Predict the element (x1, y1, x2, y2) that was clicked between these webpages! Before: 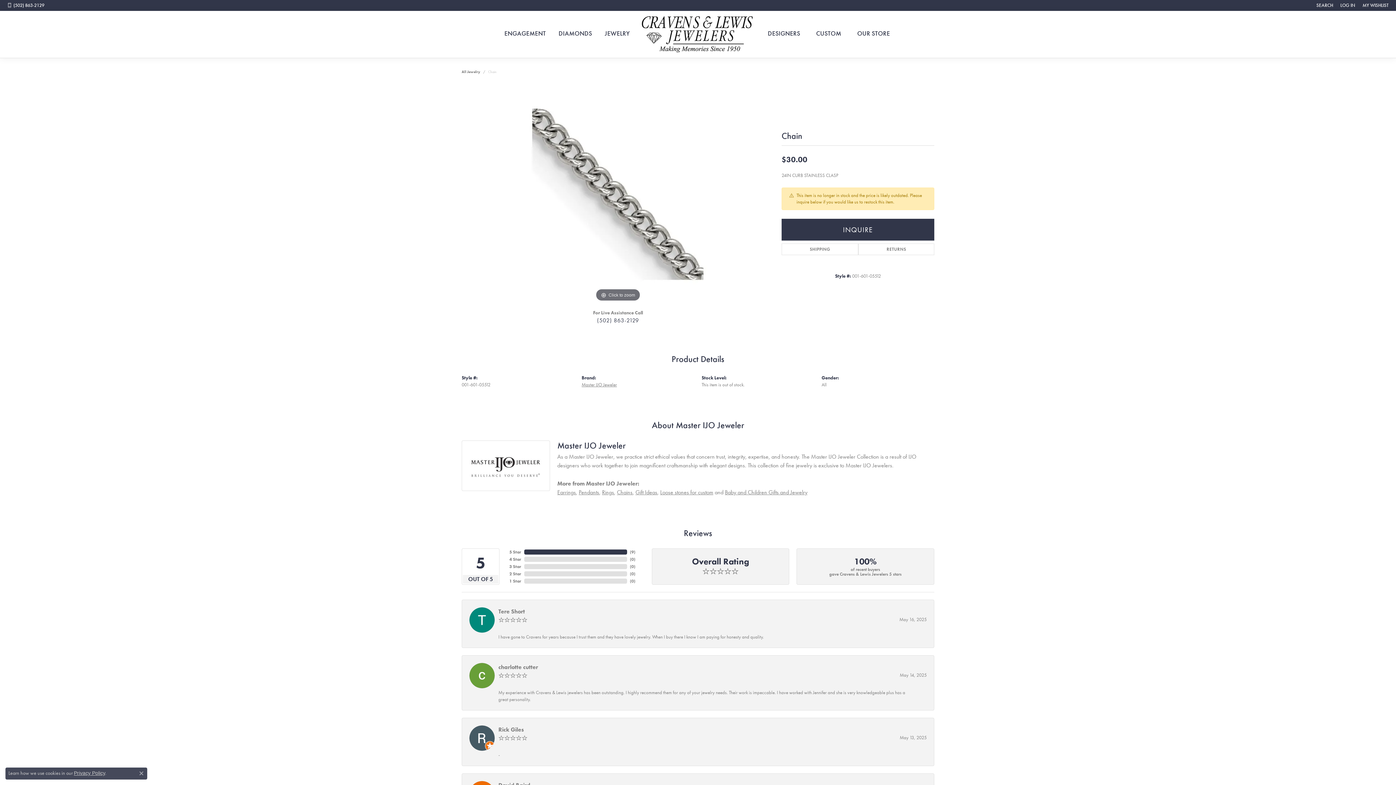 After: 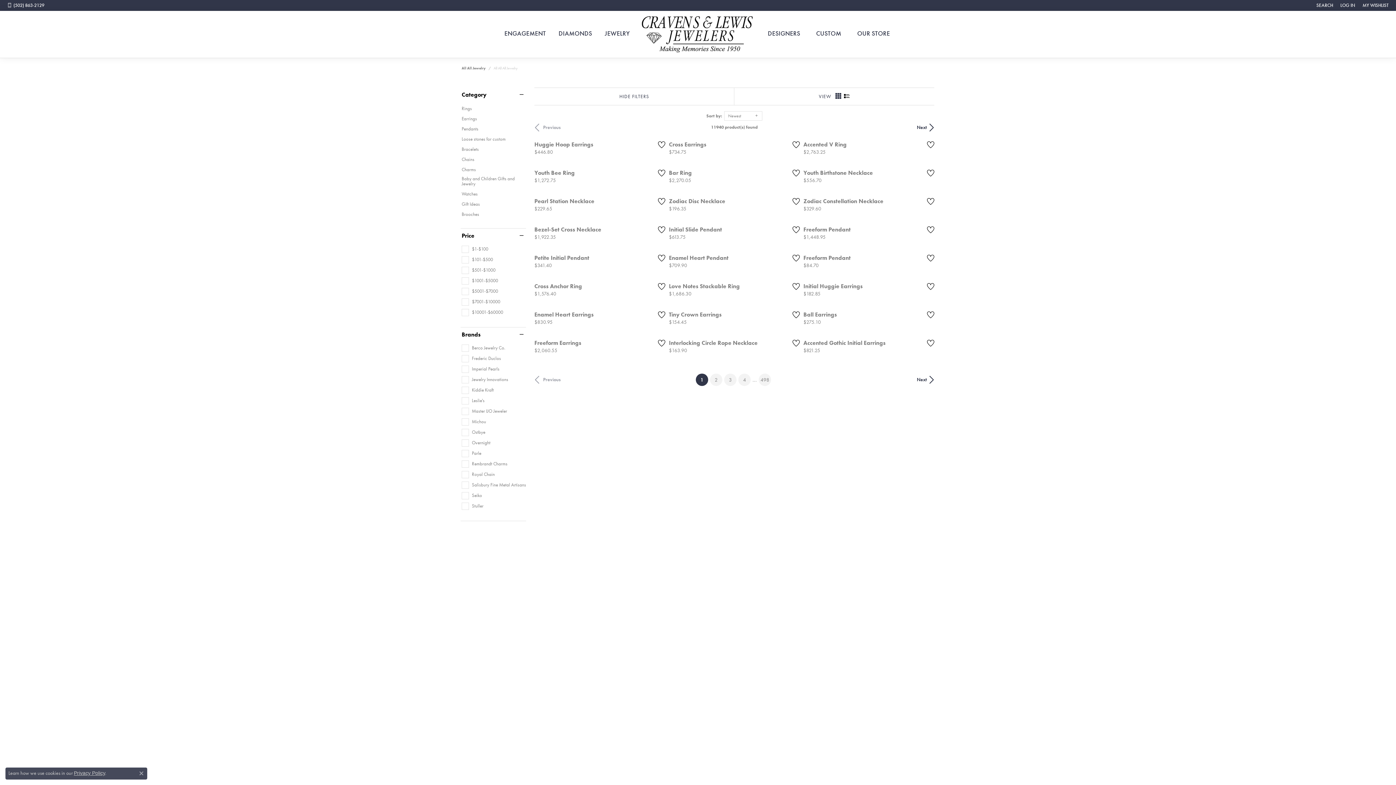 Action: bbox: (604, 26, 630, 40) label: JEWELRY